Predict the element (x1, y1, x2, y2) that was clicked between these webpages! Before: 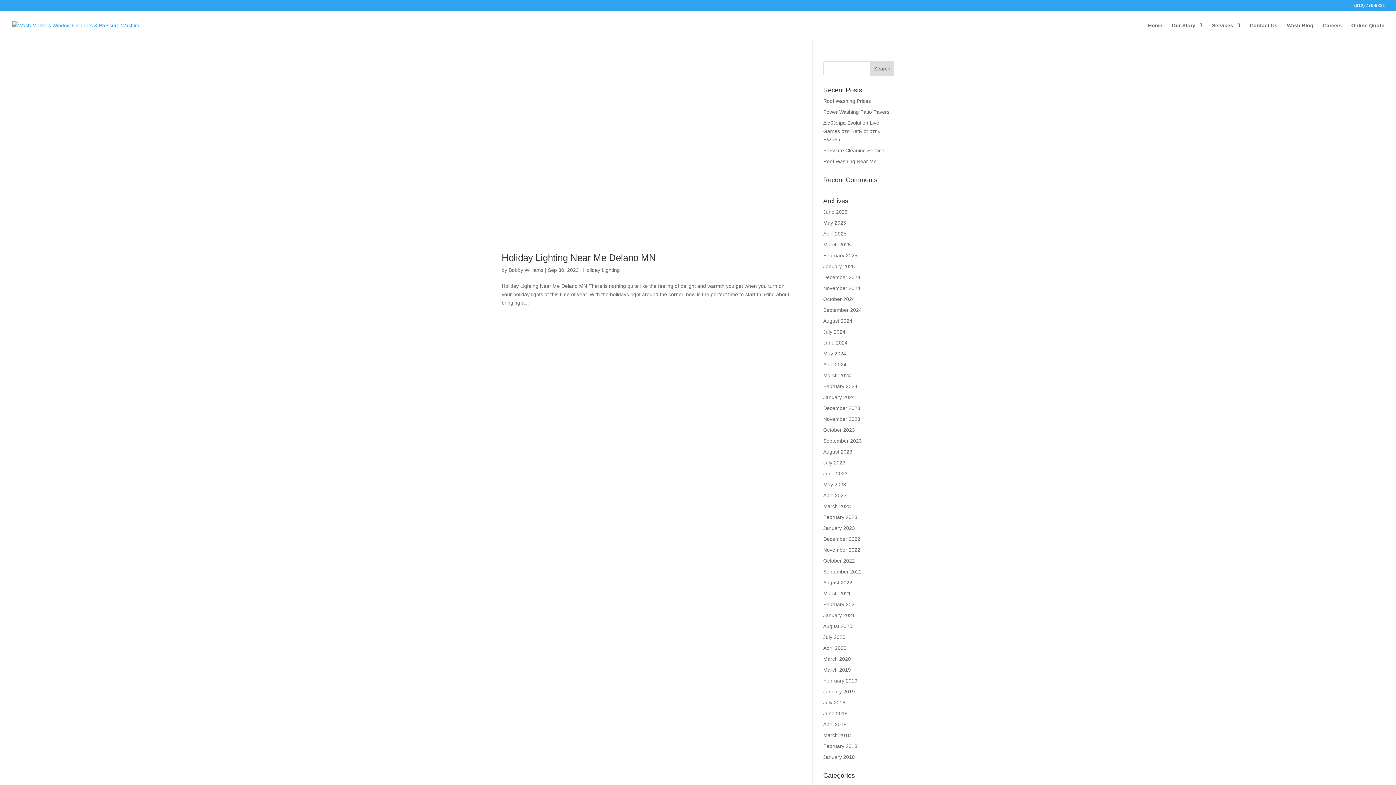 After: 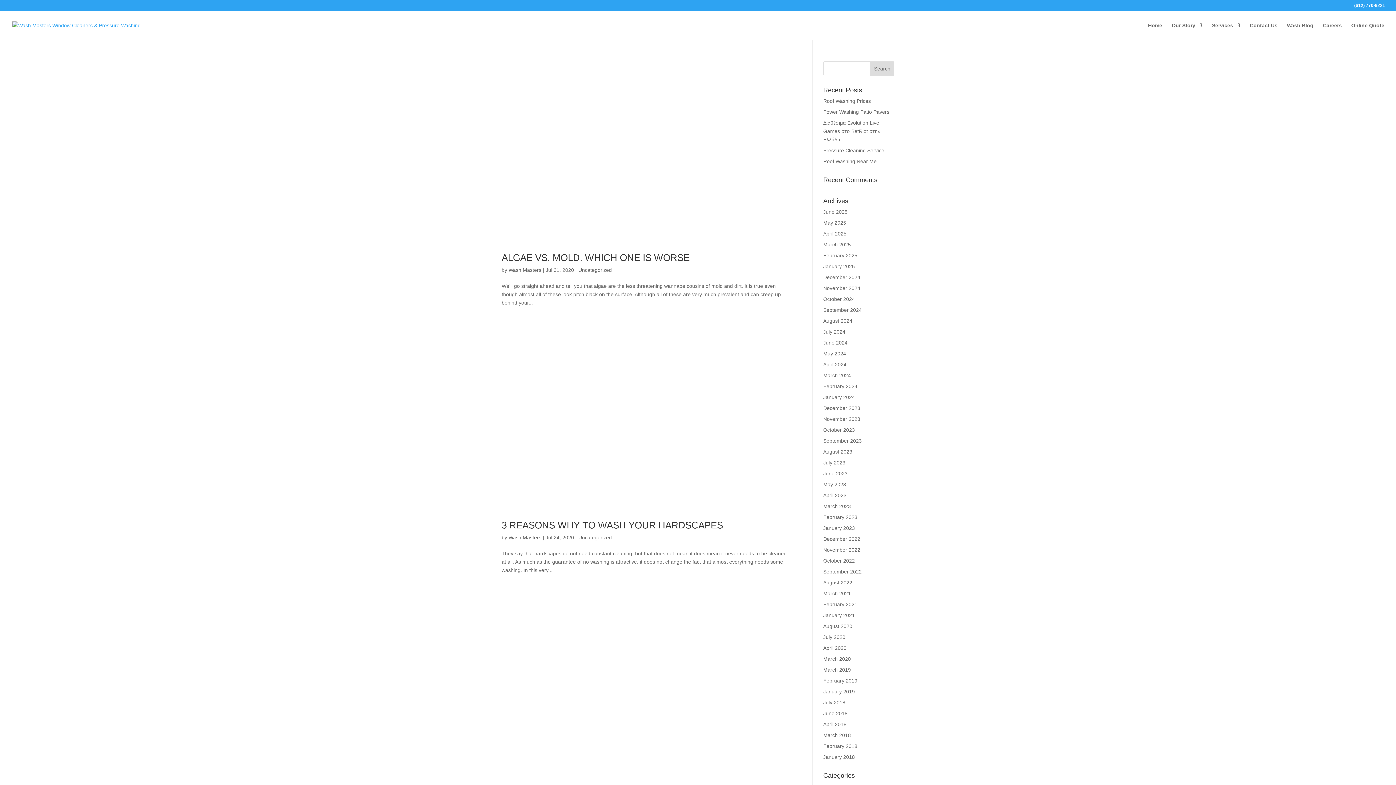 Action: bbox: (823, 634, 845, 640) label: July 2020